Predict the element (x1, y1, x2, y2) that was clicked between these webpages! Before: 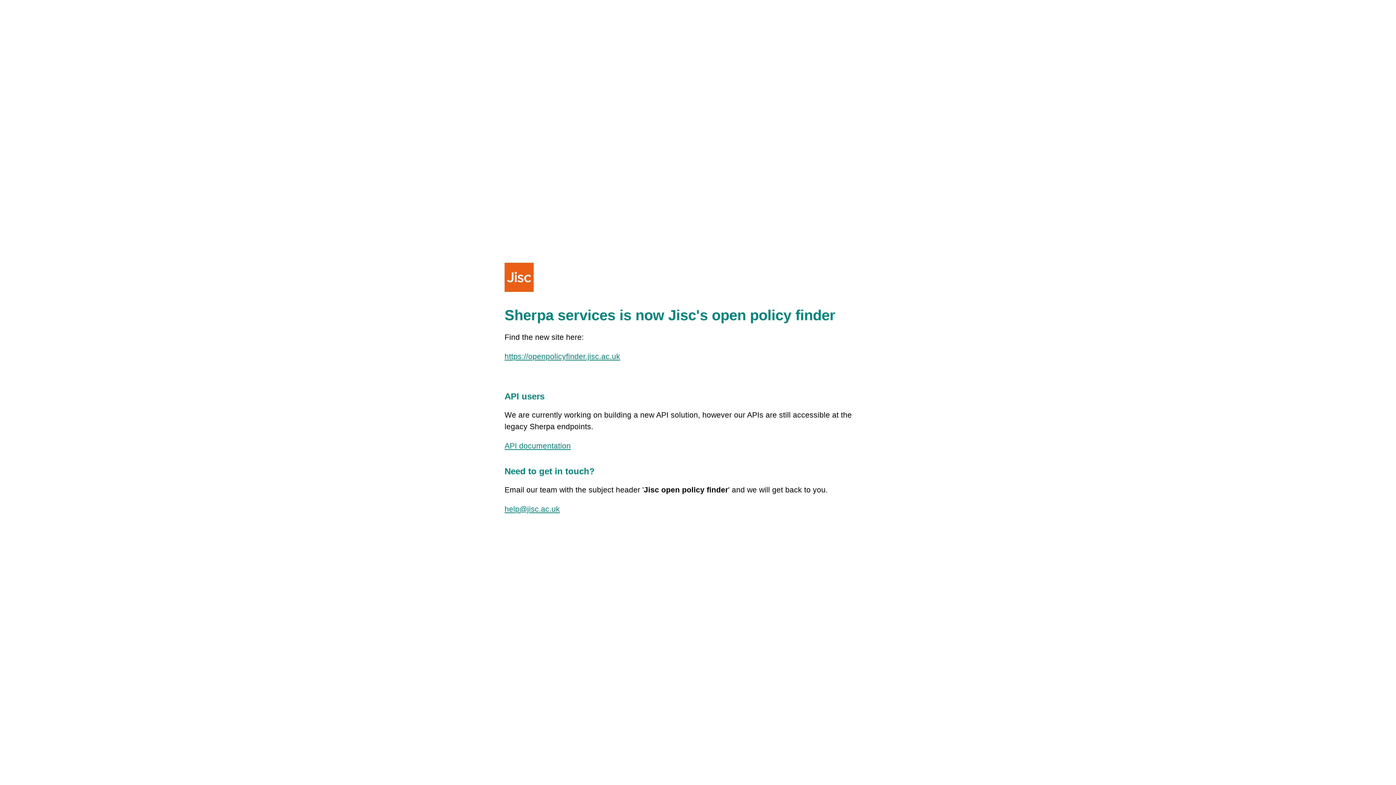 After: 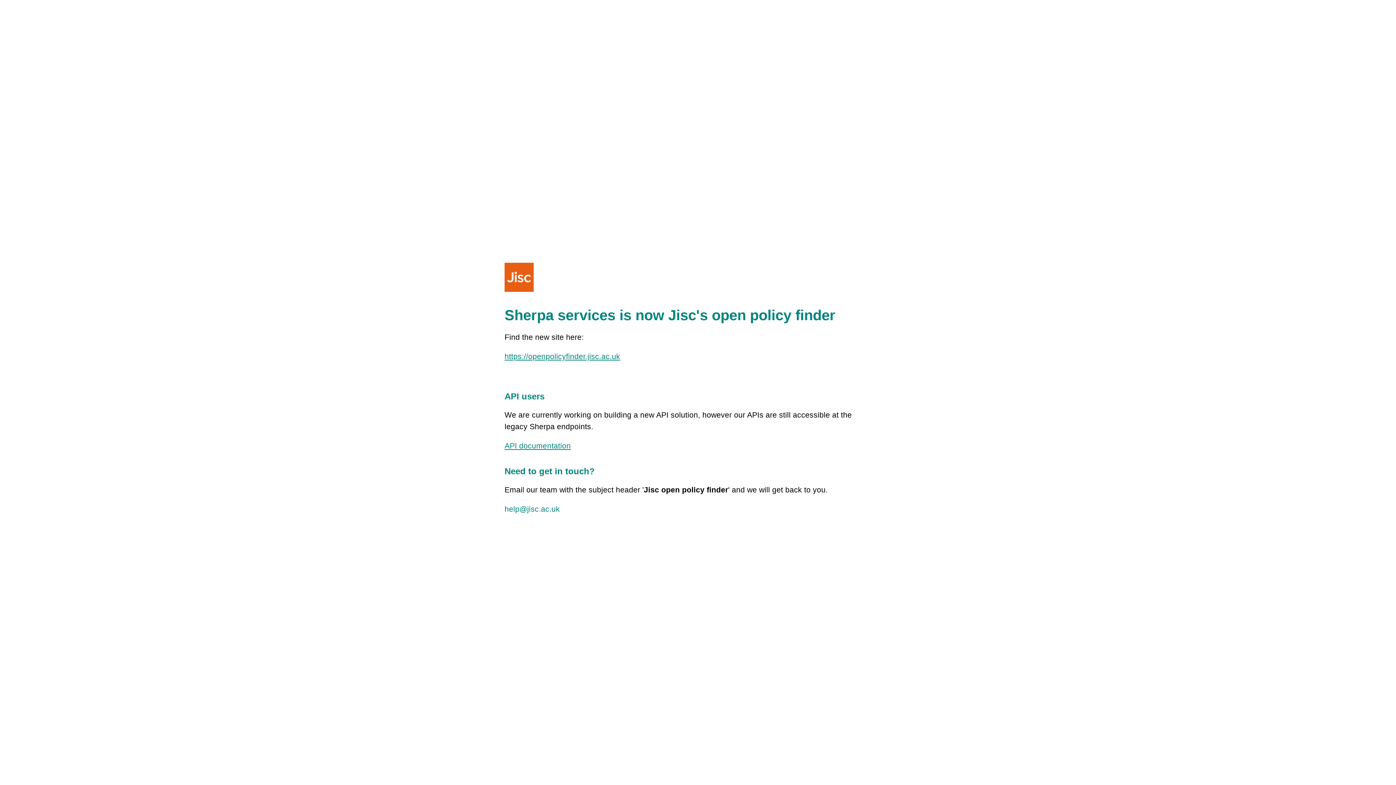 Action: label: help@jisc.ac.uk bbox: (504, 505, 560, 513)